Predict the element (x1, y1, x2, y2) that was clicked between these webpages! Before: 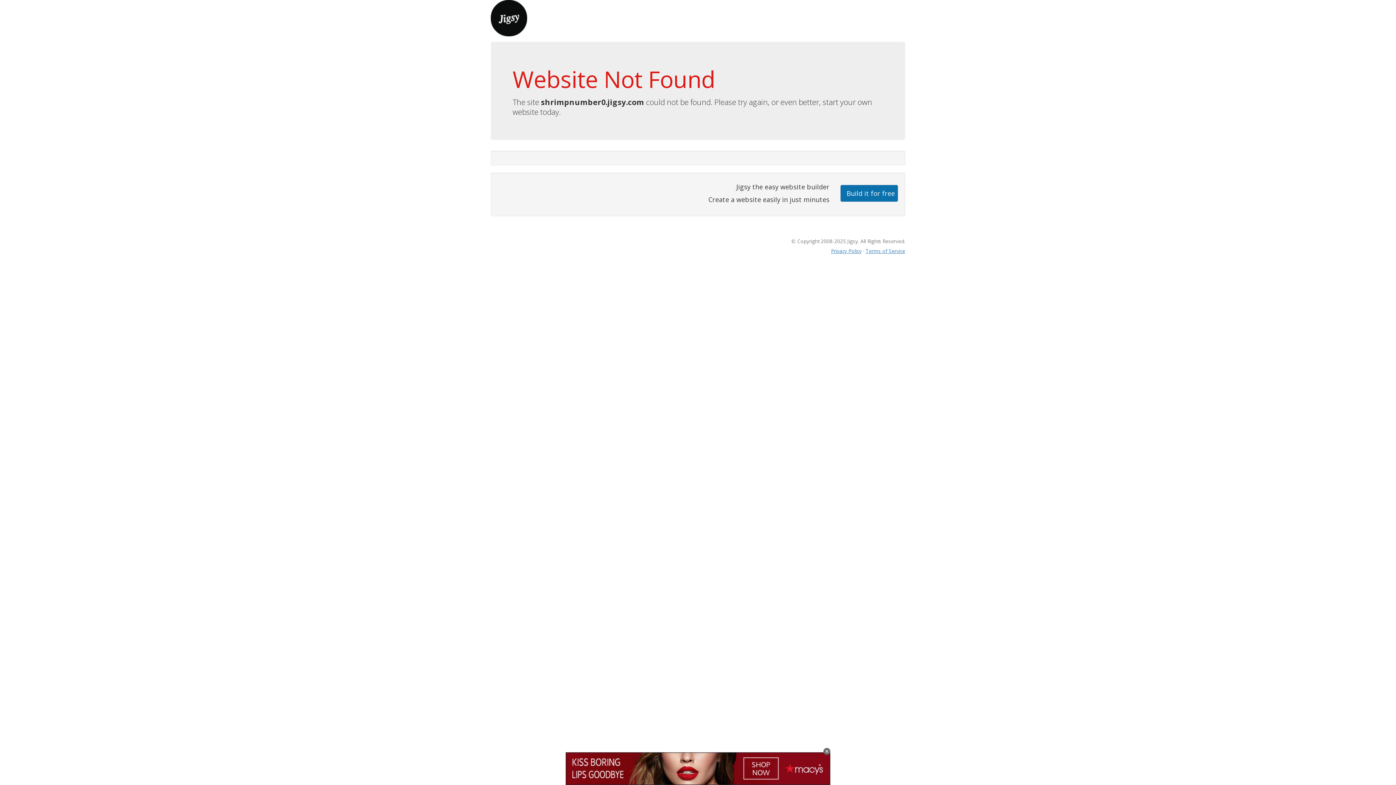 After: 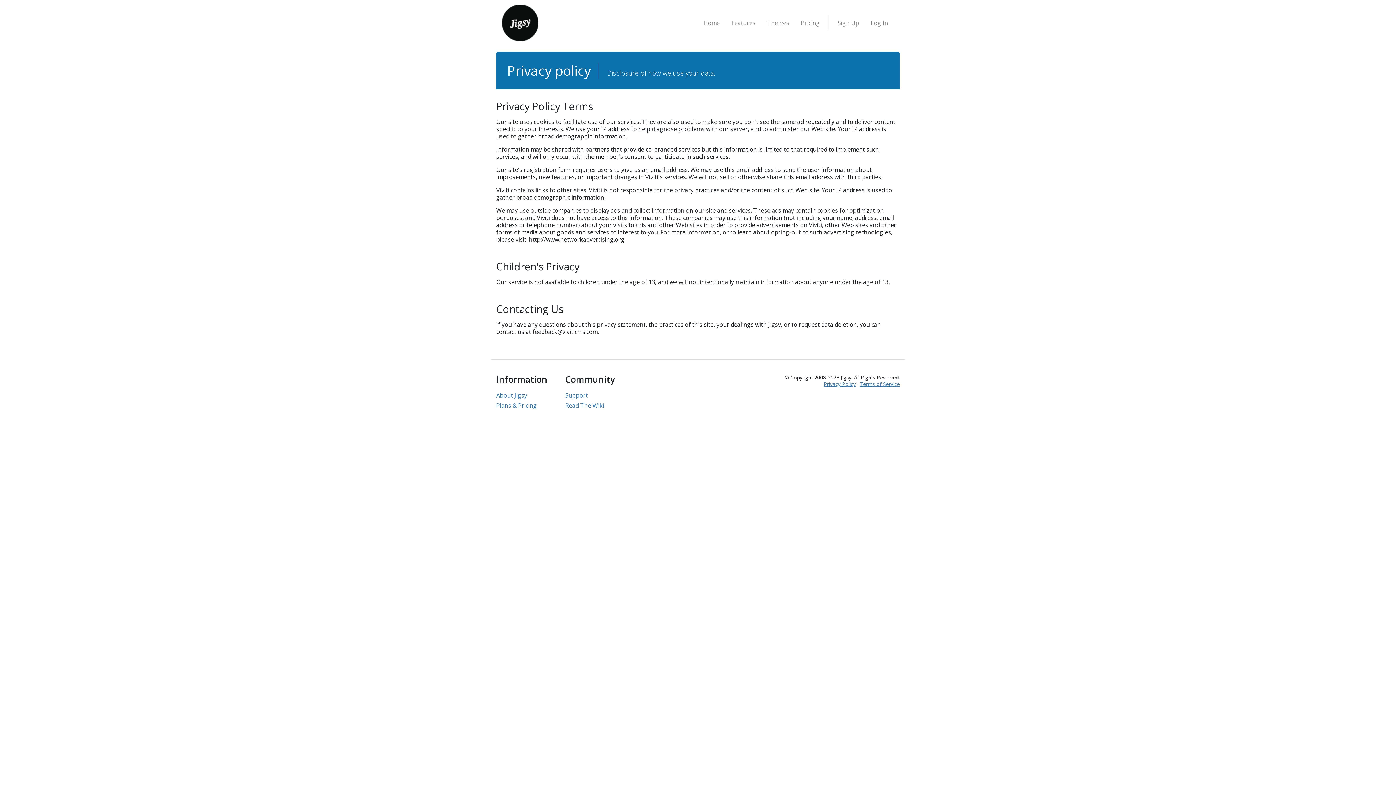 Action: label: Privacy Policy bbox: (831, 247, 861, 254)